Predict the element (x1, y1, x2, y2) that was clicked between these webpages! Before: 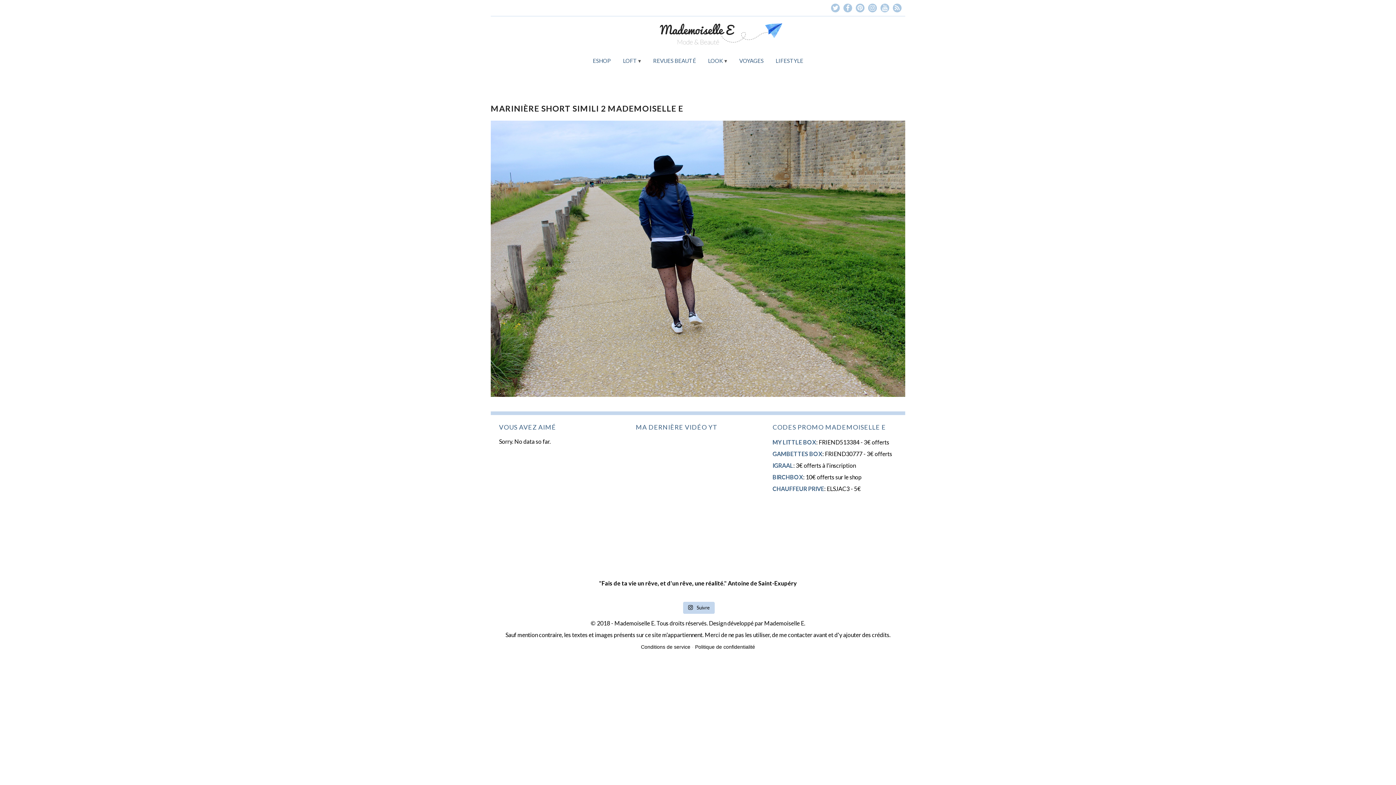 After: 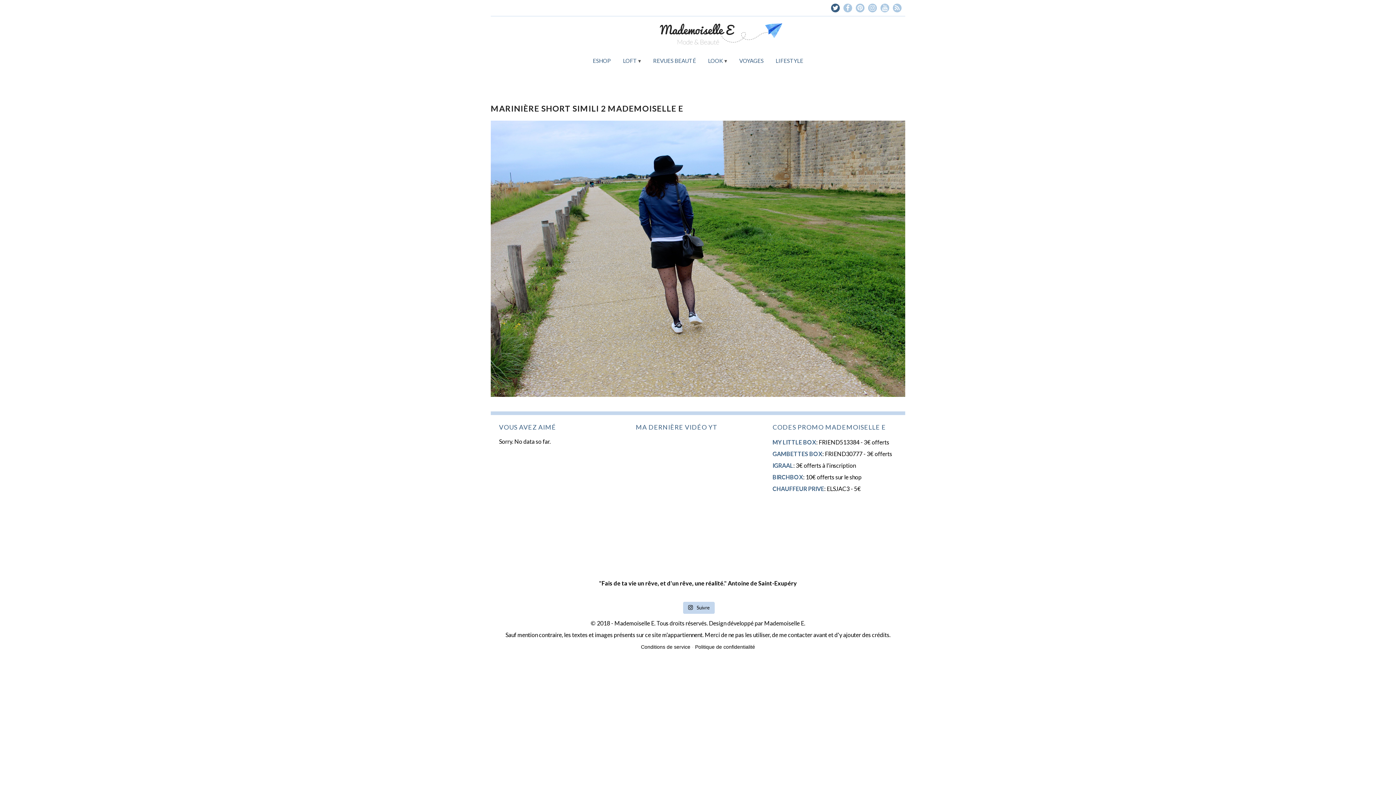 Action: bbox: (831, 3, 840, 12)